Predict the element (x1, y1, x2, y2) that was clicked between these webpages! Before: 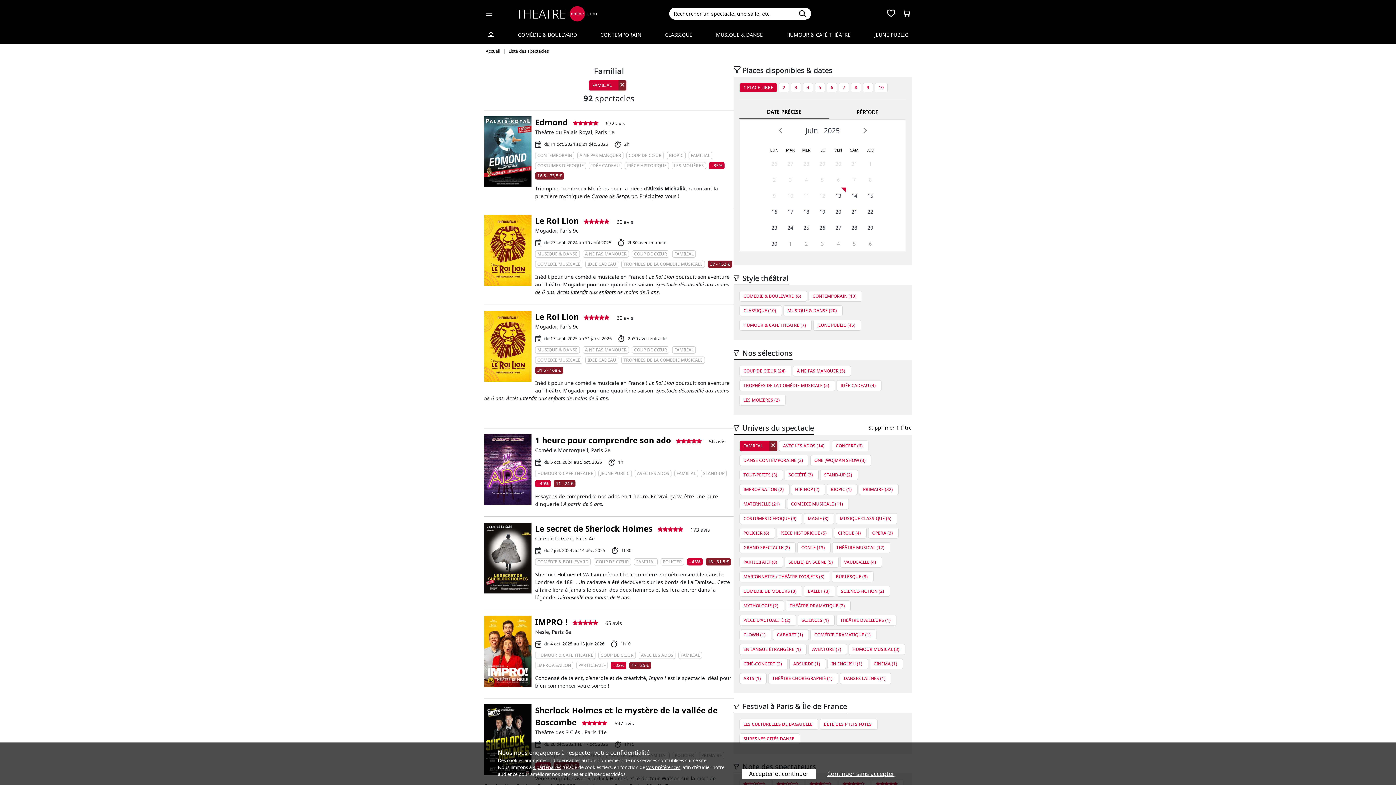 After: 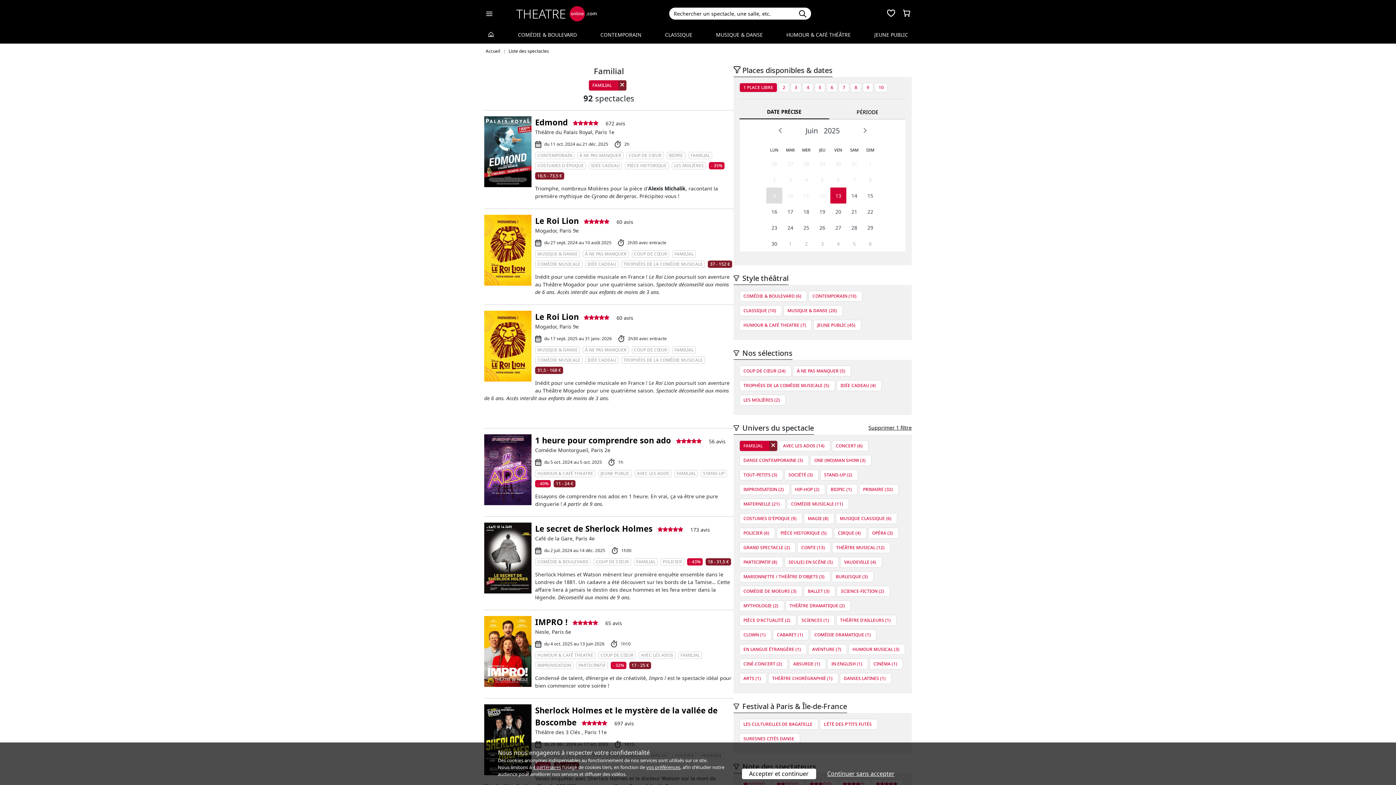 Action: label: 9 bbox: (766, 187, 782, 203)